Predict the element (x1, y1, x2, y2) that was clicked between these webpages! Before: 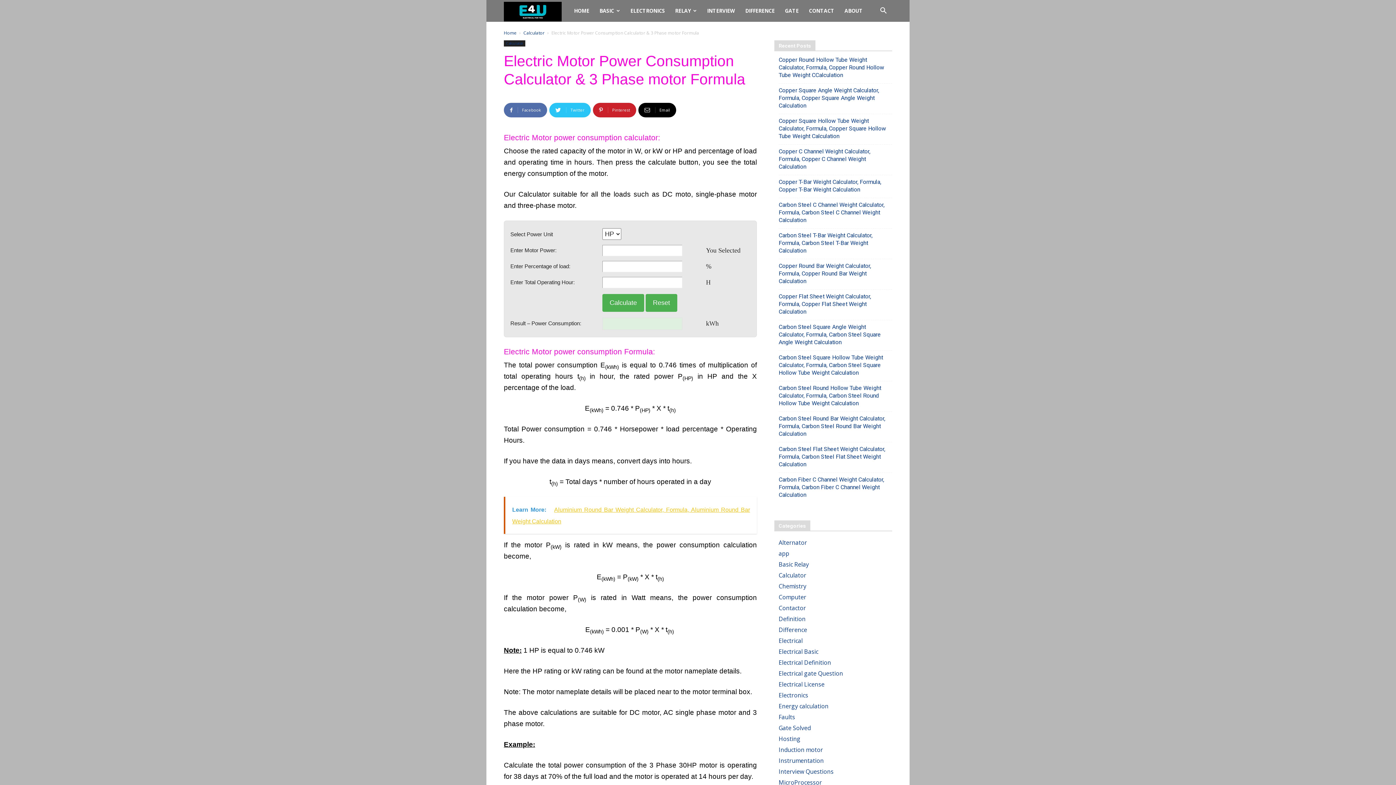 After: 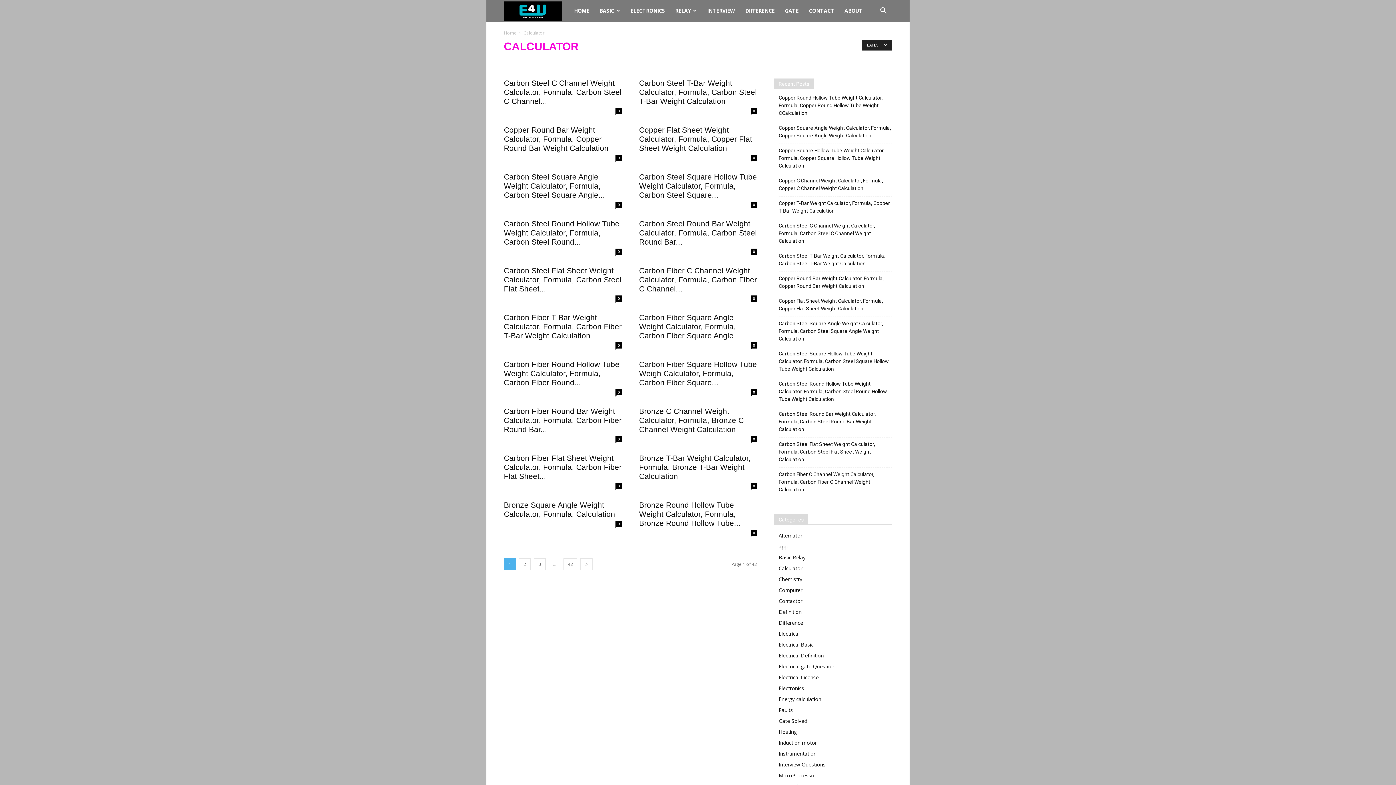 Action: label: Calculator bbox: (504, 40, 525, 46)